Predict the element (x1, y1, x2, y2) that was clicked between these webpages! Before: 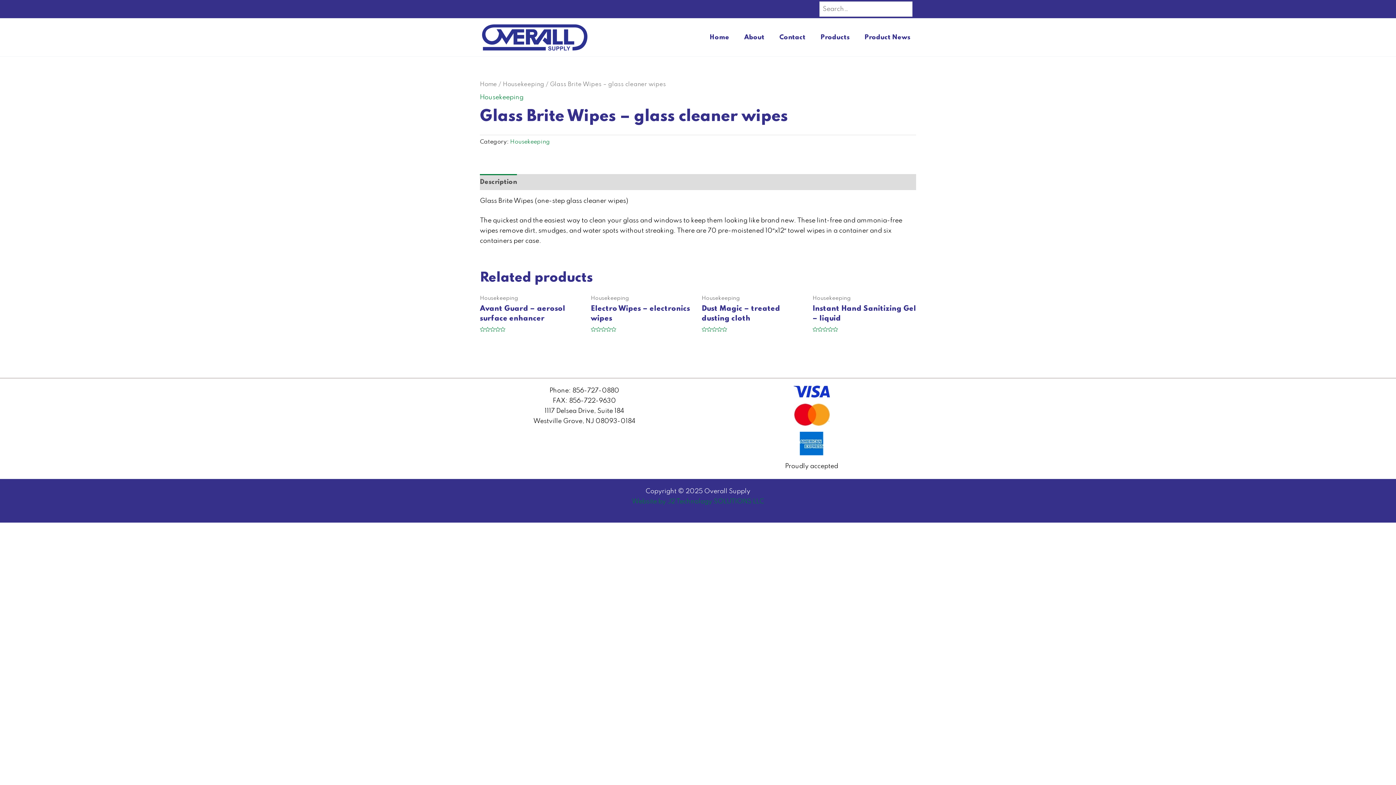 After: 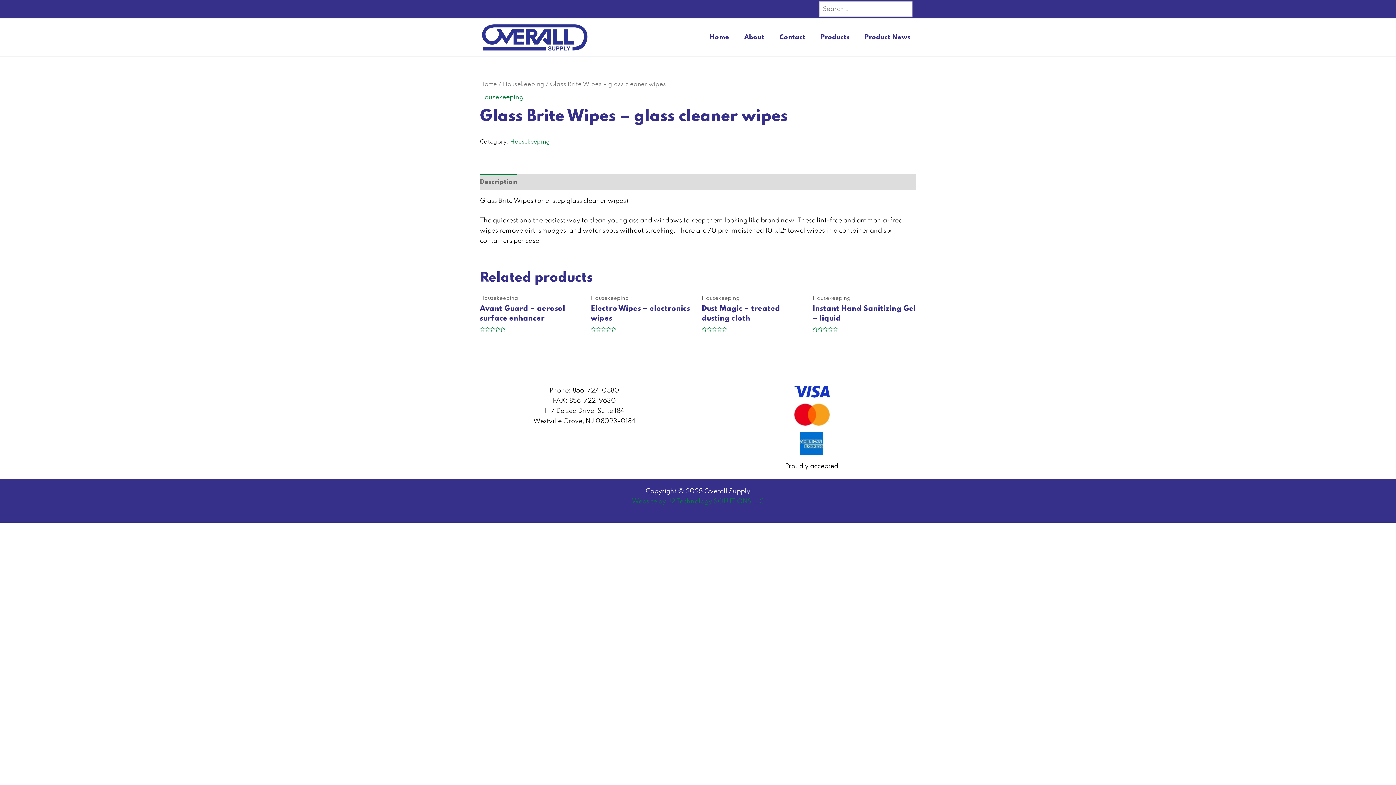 Action: label: Description bbox: (480, 174, 517, 190)